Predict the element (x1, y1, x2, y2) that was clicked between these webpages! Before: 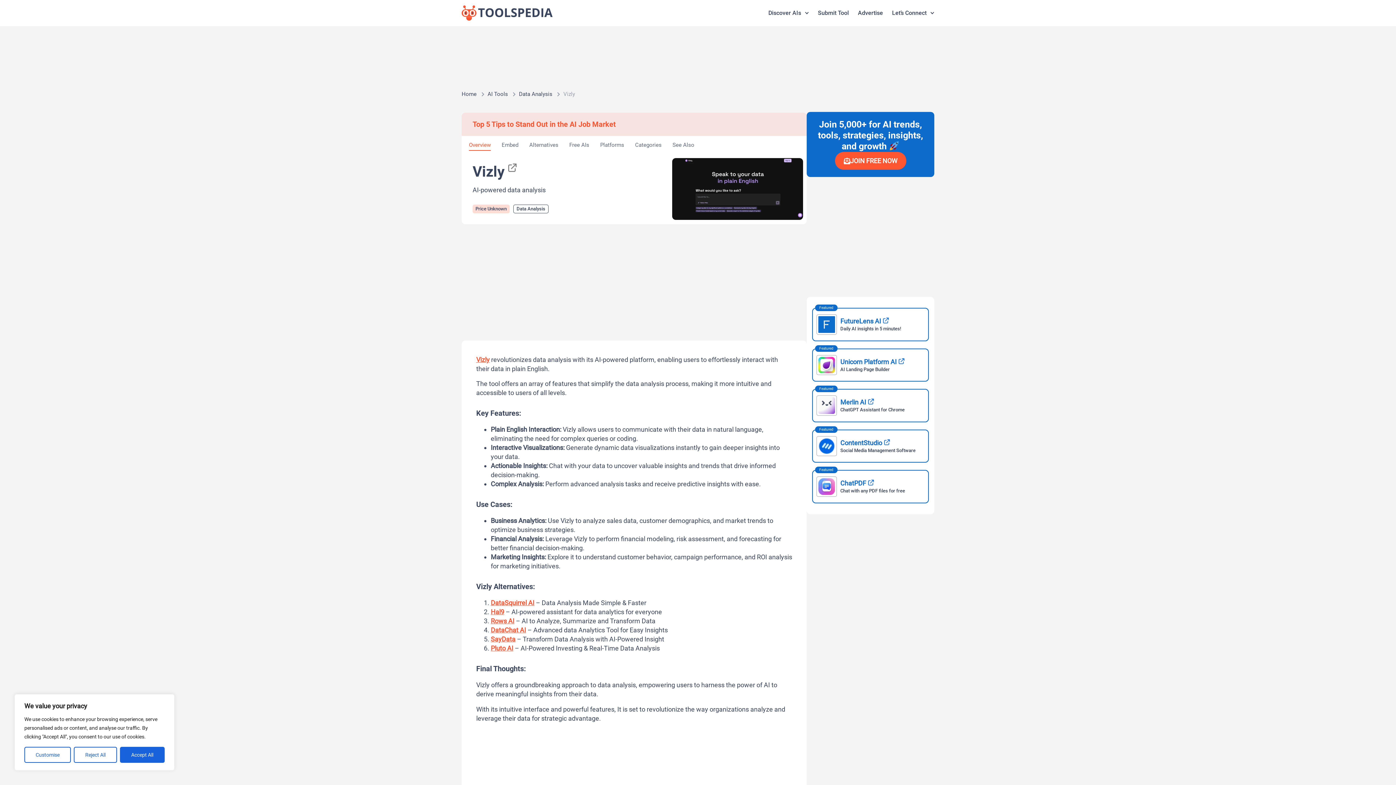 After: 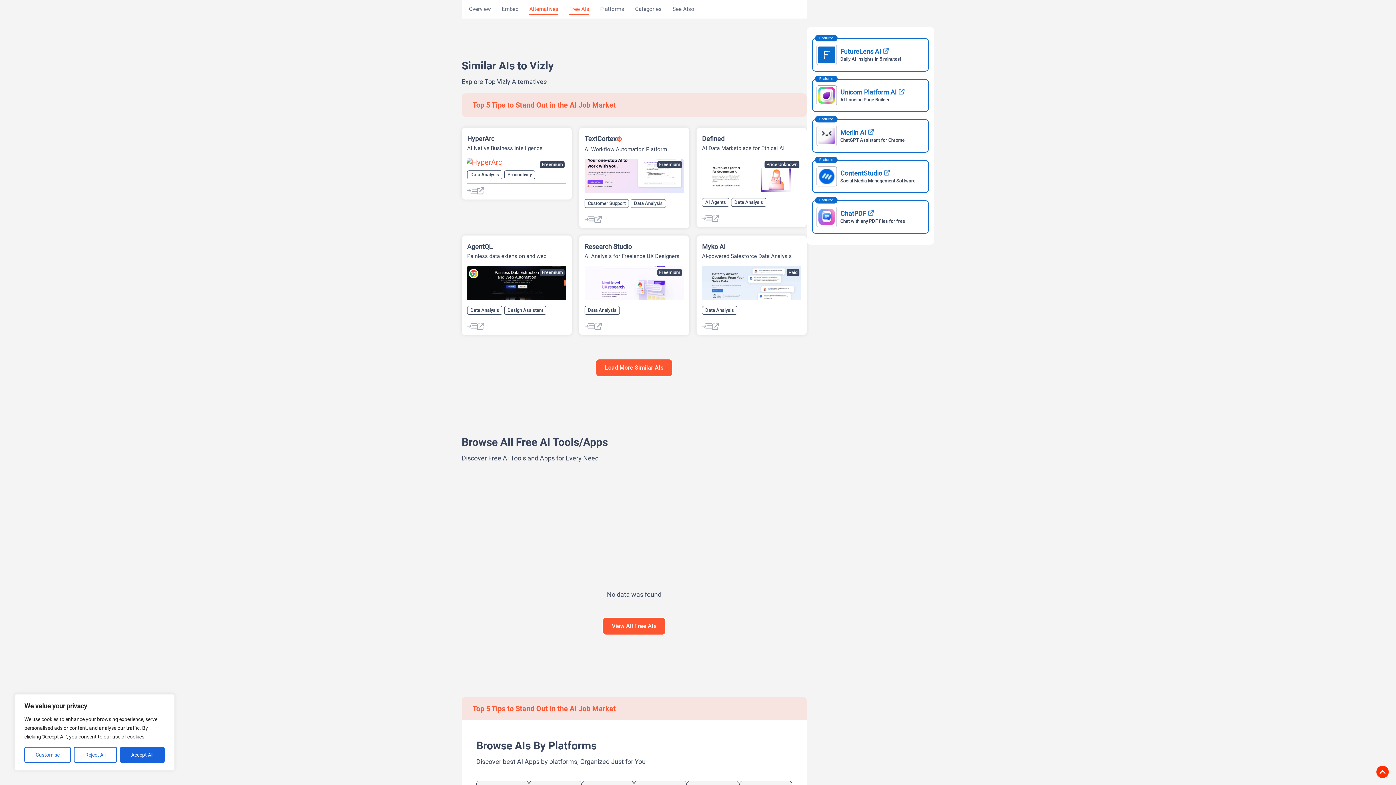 Action: label: Alternatives bbox: (529, 139, 558, 150)